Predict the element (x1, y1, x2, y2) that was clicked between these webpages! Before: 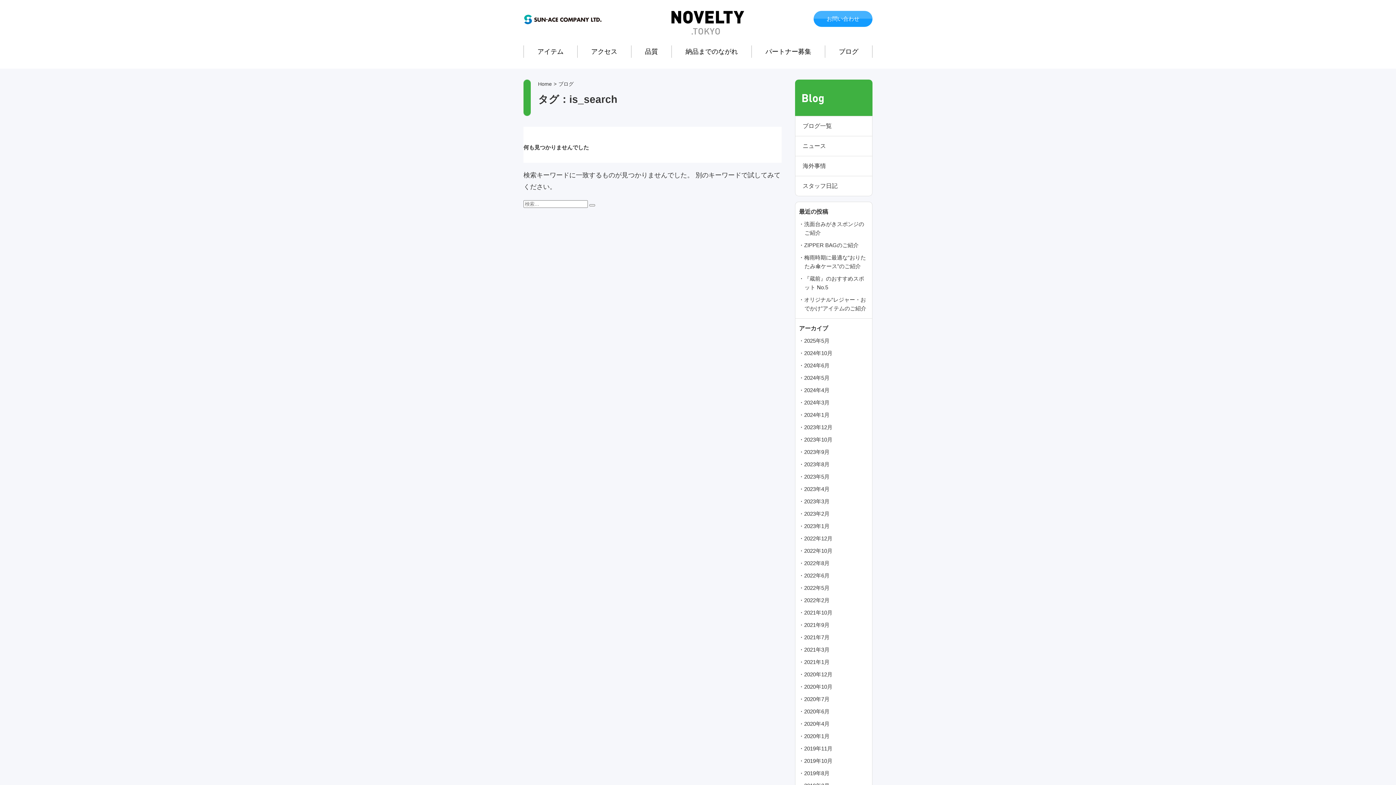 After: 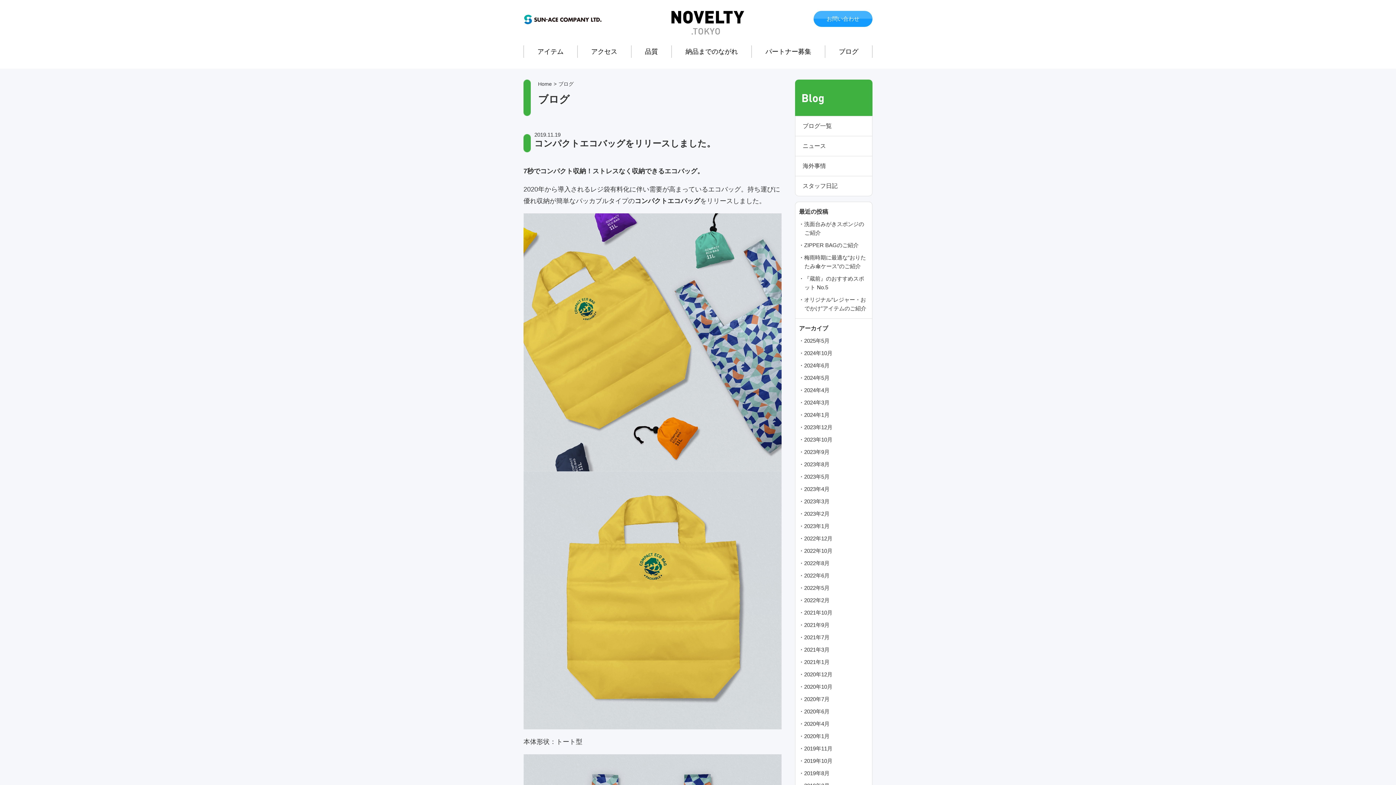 Action: bbox: (804, 742, 832, 755) label: 2019年11月